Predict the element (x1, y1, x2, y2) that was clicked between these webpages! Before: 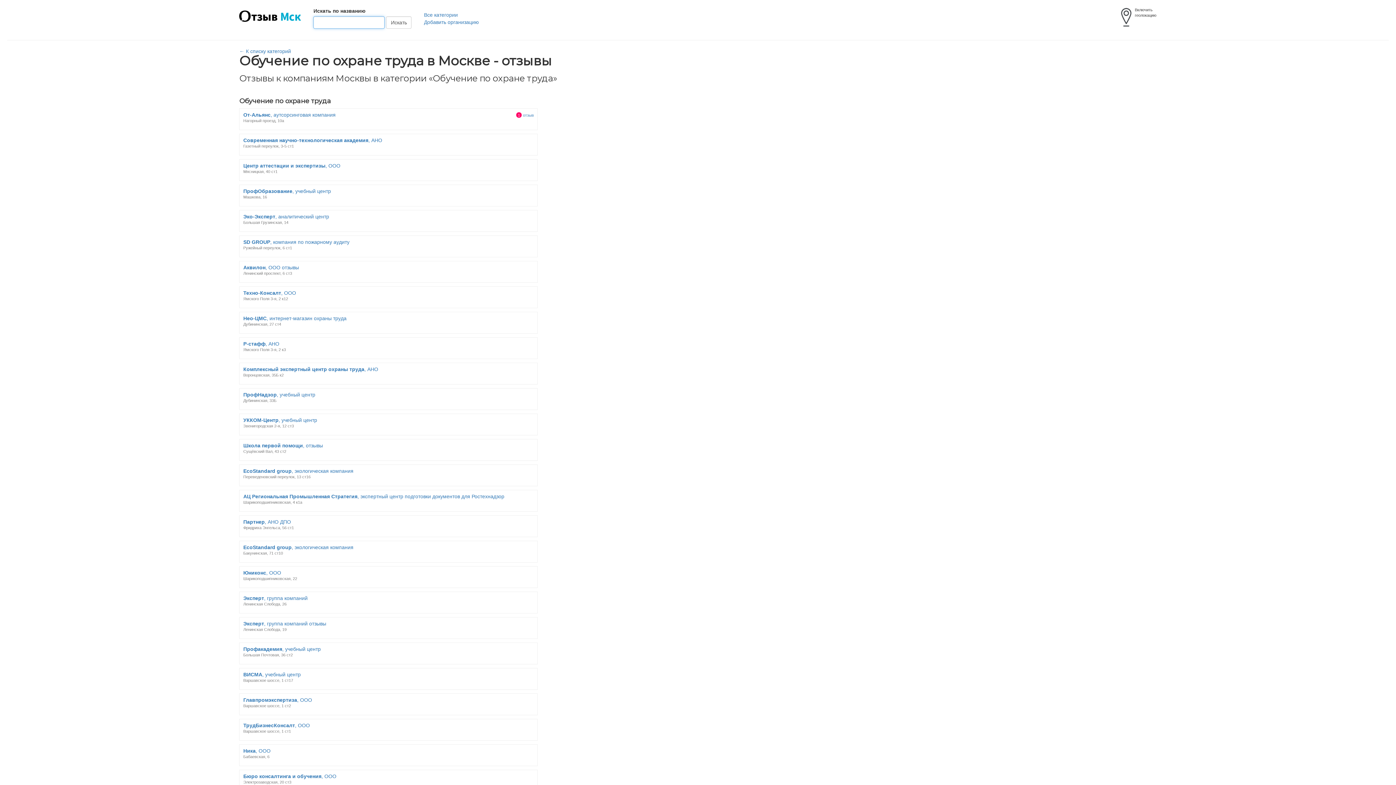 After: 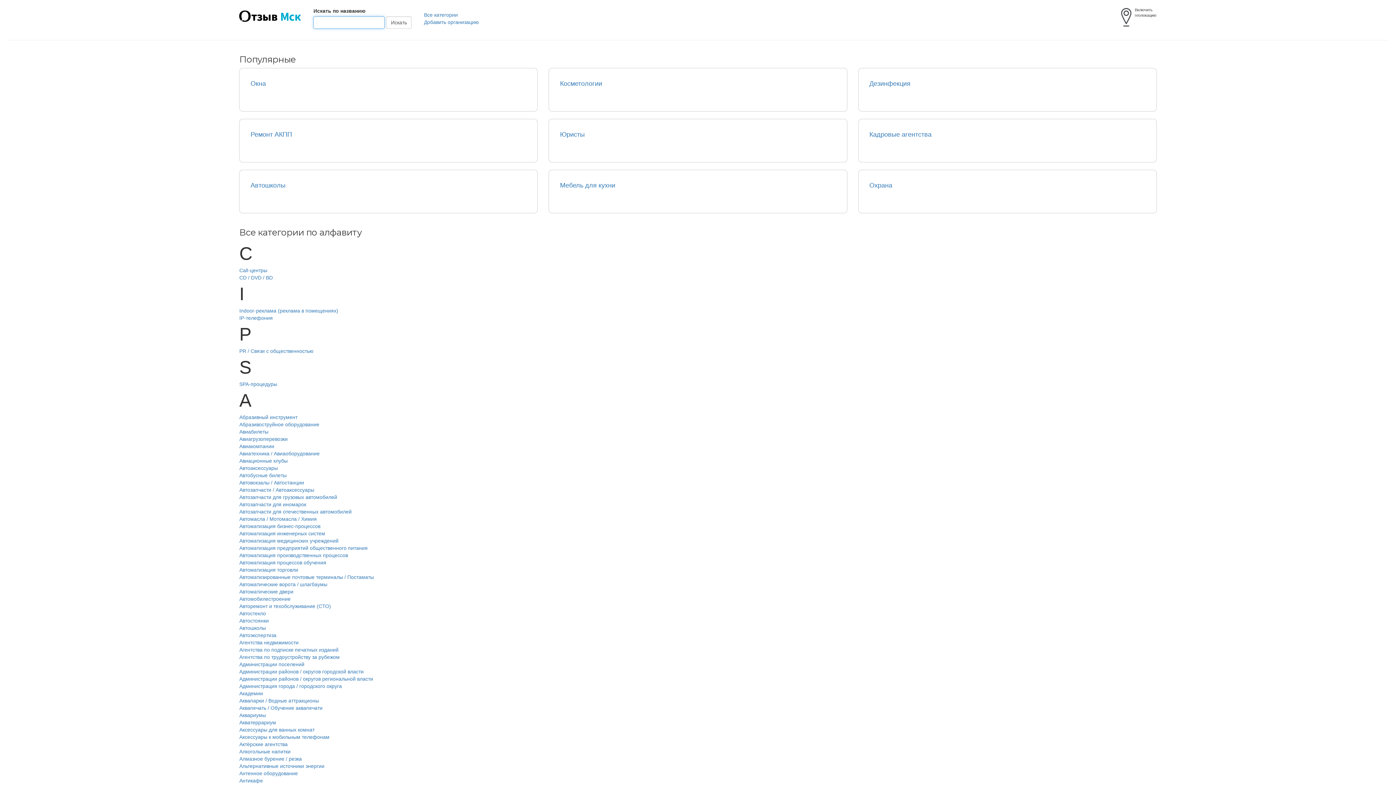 Action: label: ← К списку категорий bbox: (239, 48, 291, 54)